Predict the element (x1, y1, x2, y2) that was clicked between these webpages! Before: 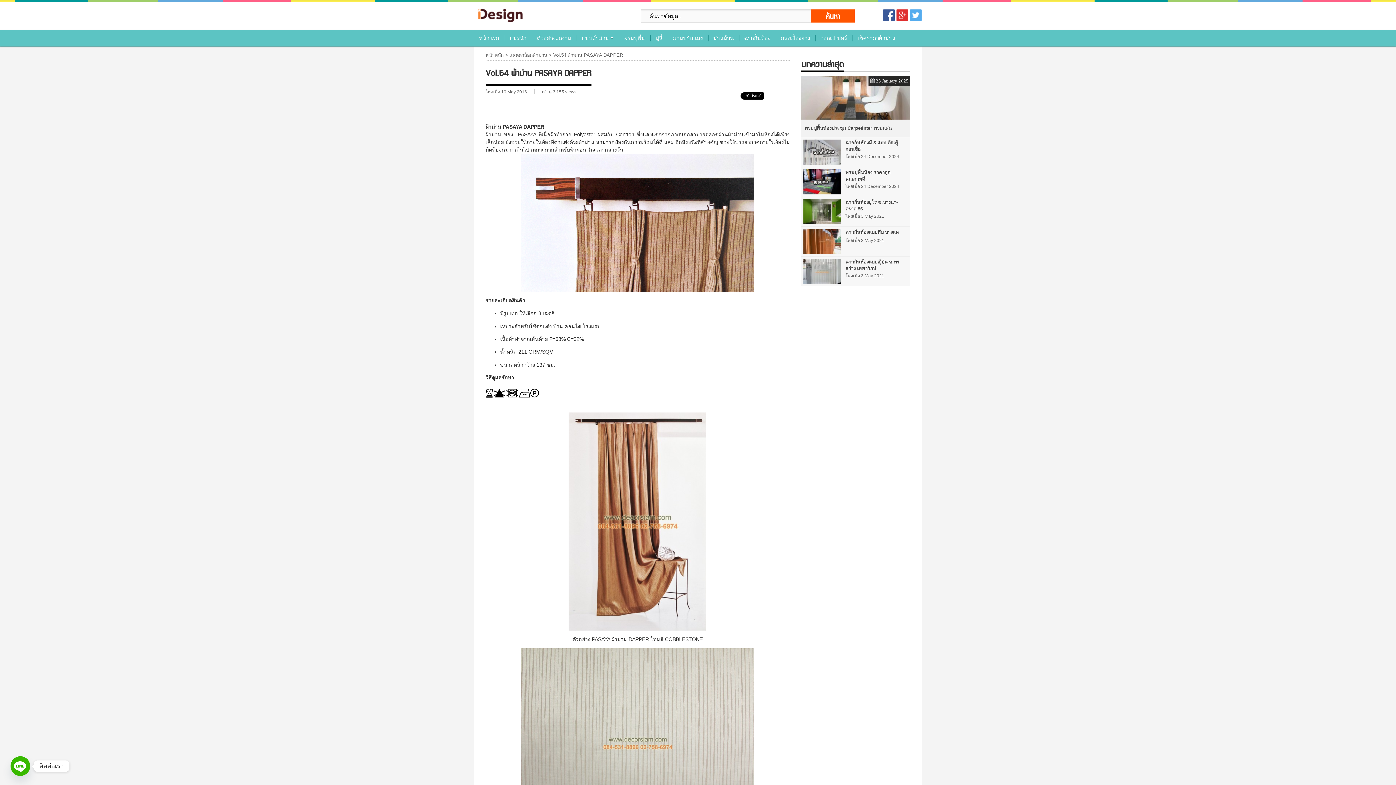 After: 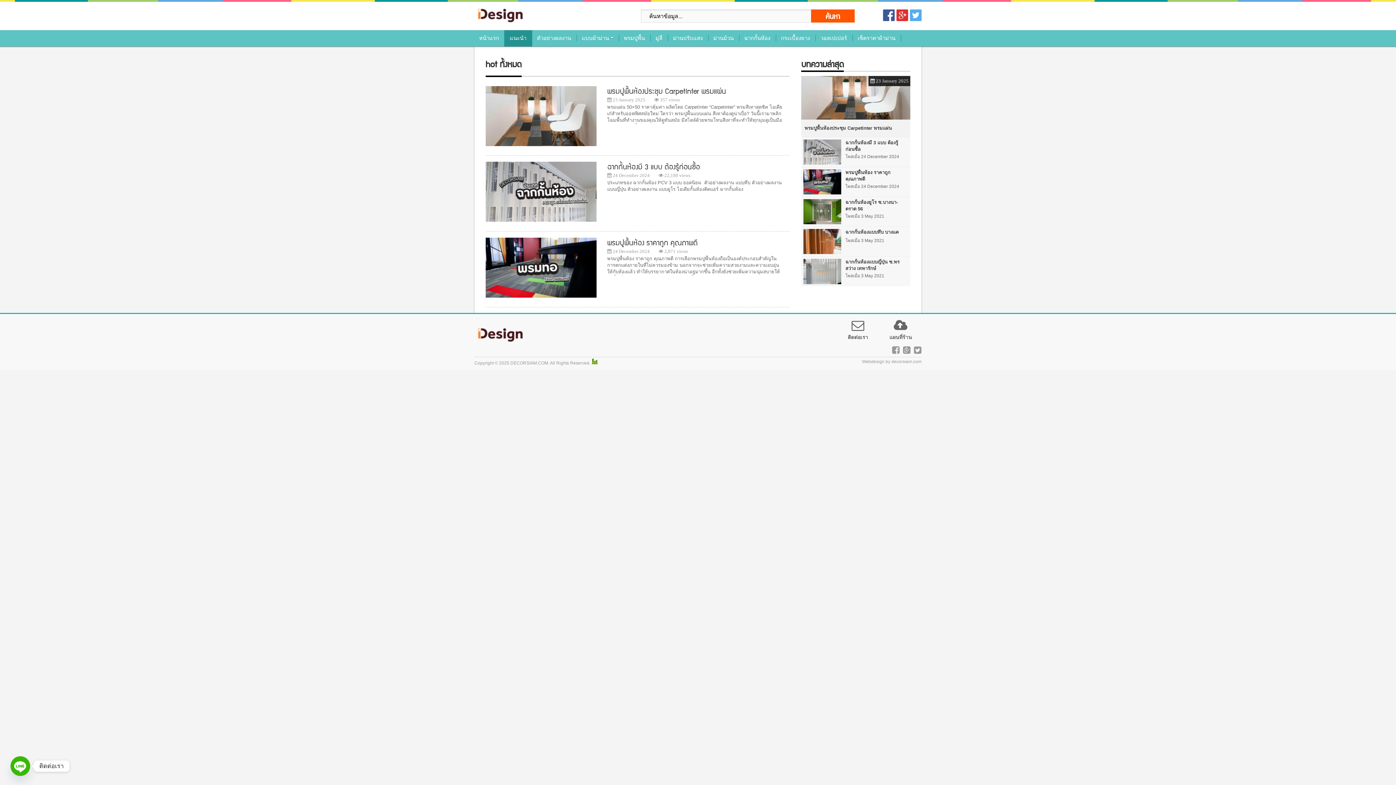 Action: label: แนะนำ bbox: (504, 30, 532, 49)